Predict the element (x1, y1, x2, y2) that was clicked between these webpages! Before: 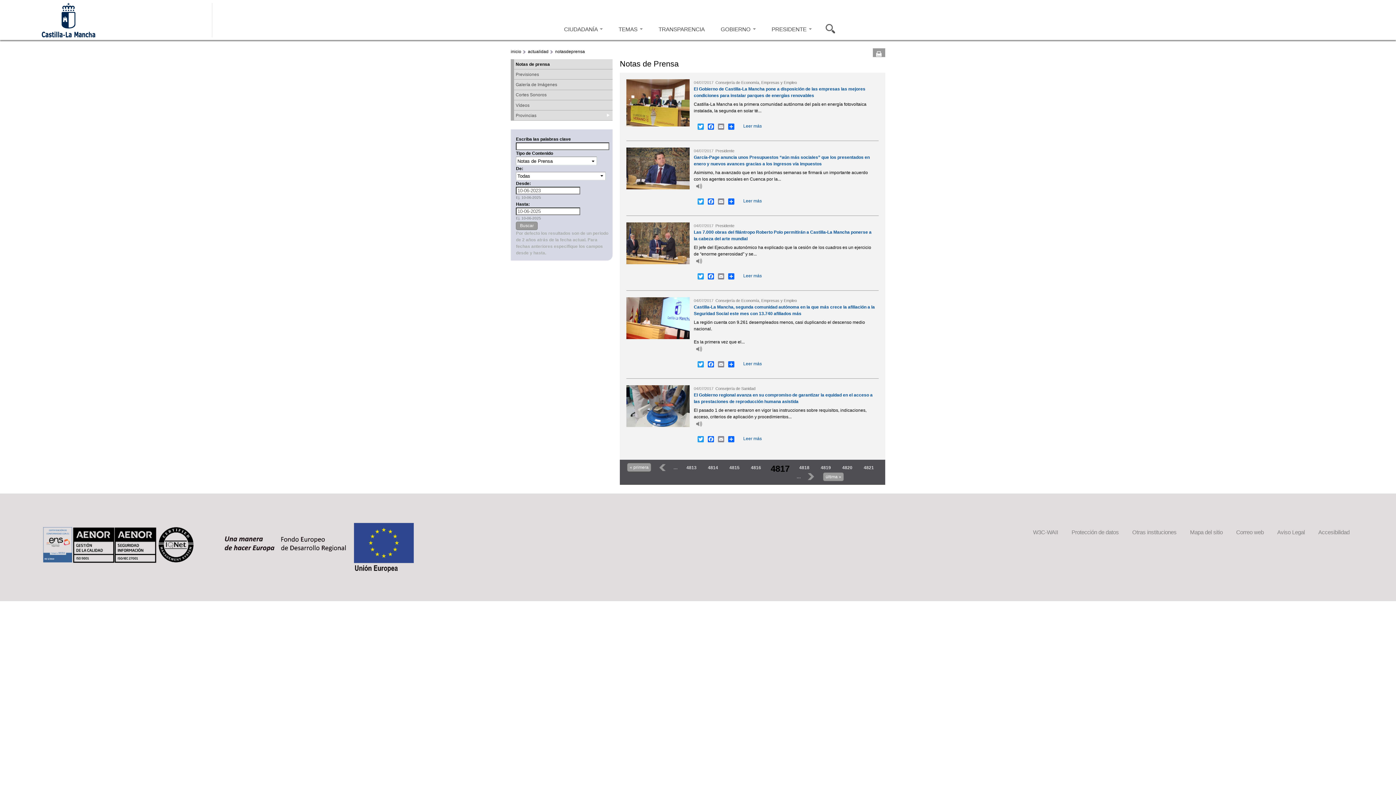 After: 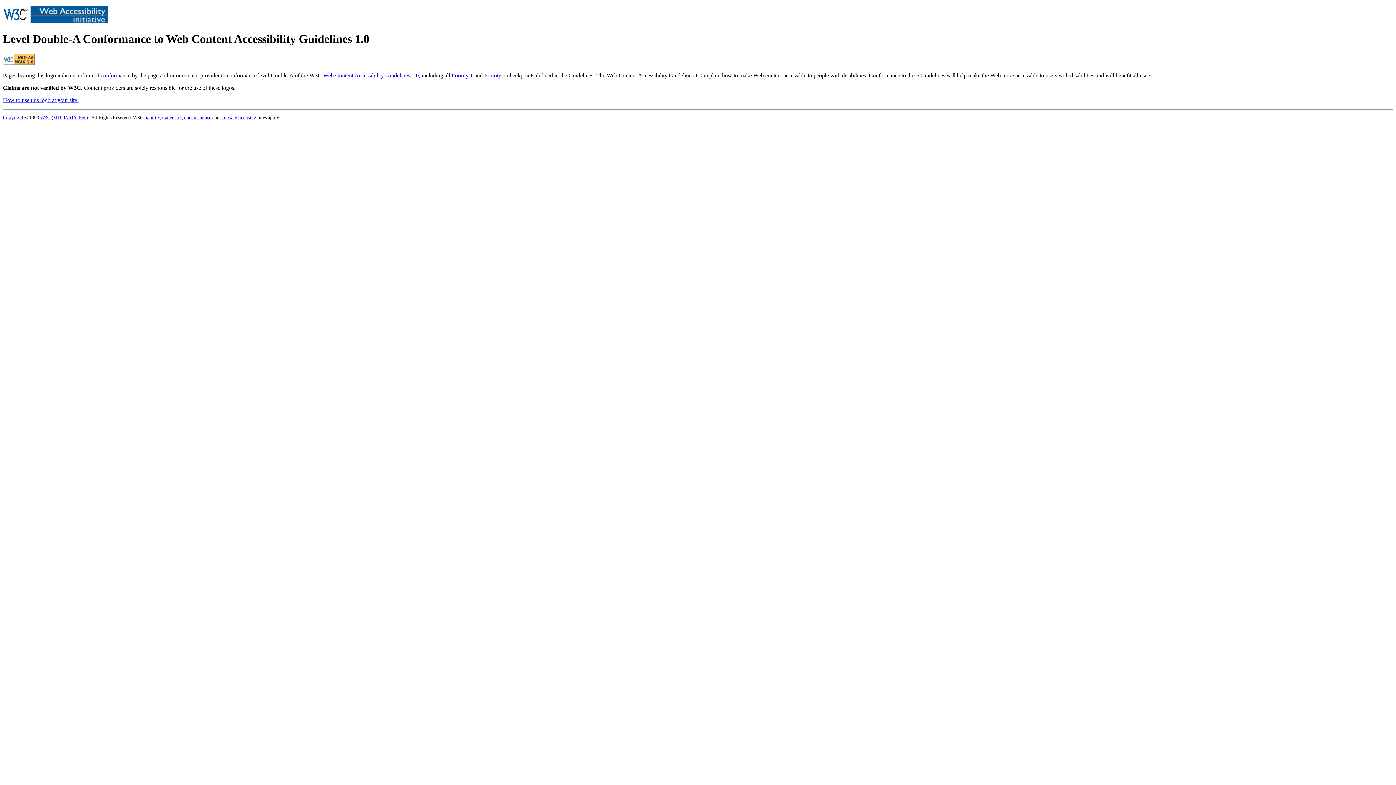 Action: bbox: (1033, 529, 1058, 535) label: W3C-WAII